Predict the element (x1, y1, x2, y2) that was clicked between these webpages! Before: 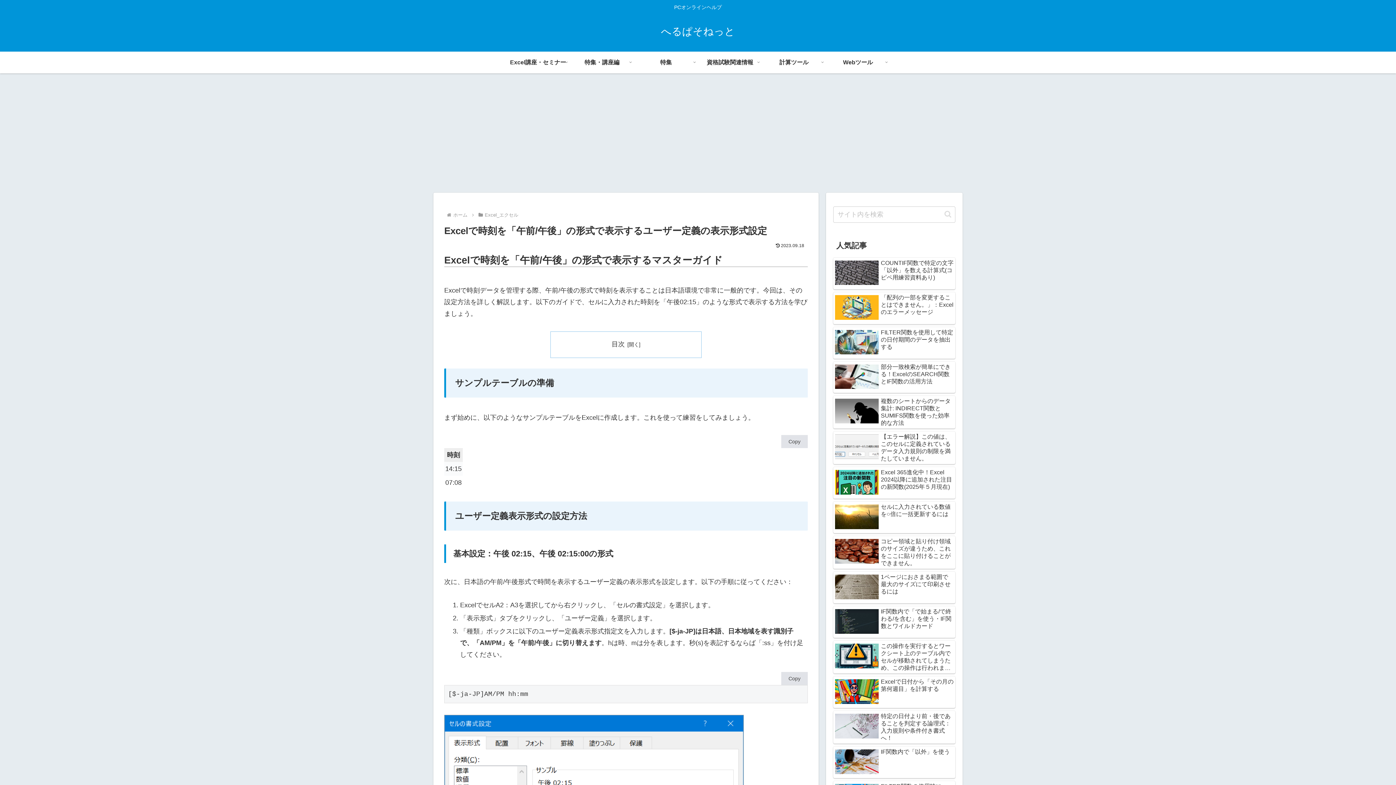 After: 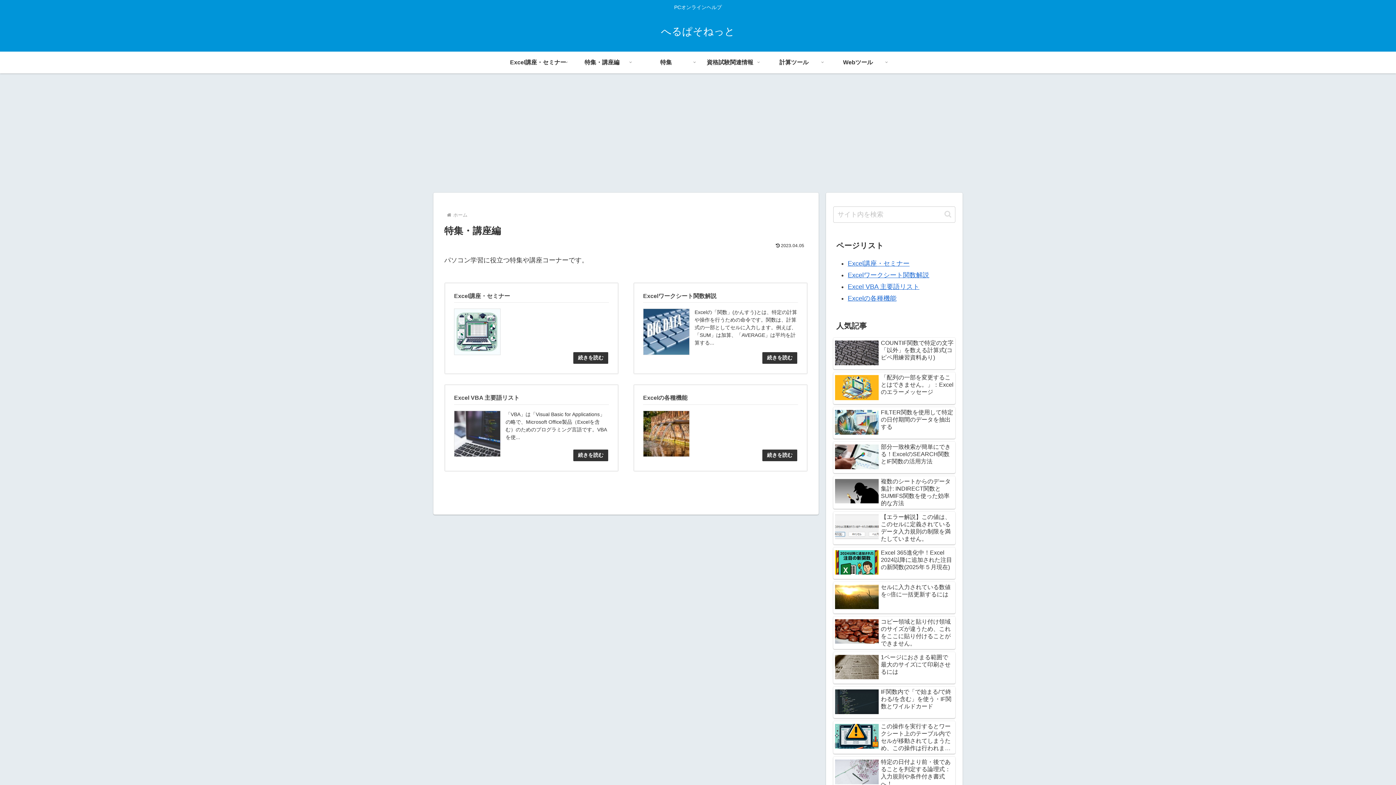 Action: bbox: (570, 51, 634, 73) label: 特集・講座編